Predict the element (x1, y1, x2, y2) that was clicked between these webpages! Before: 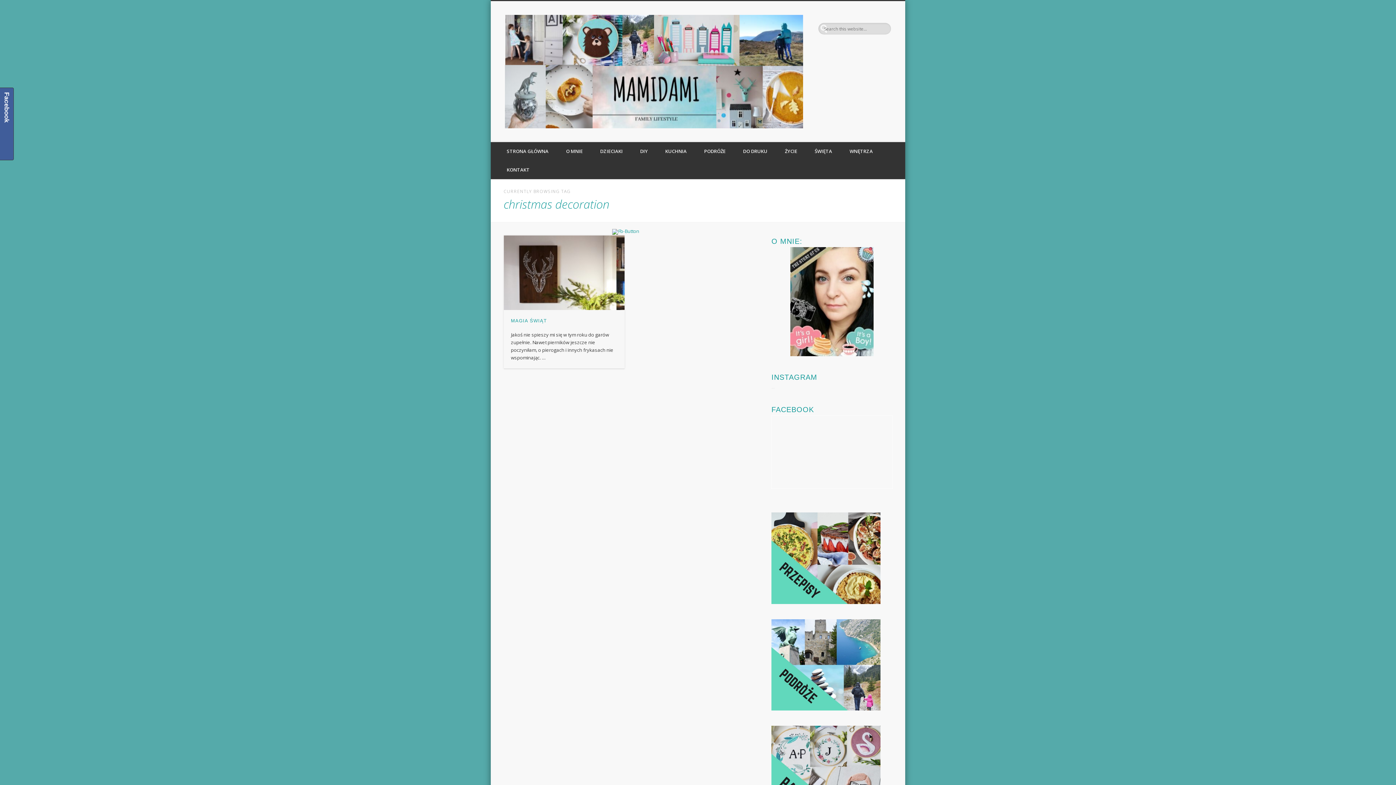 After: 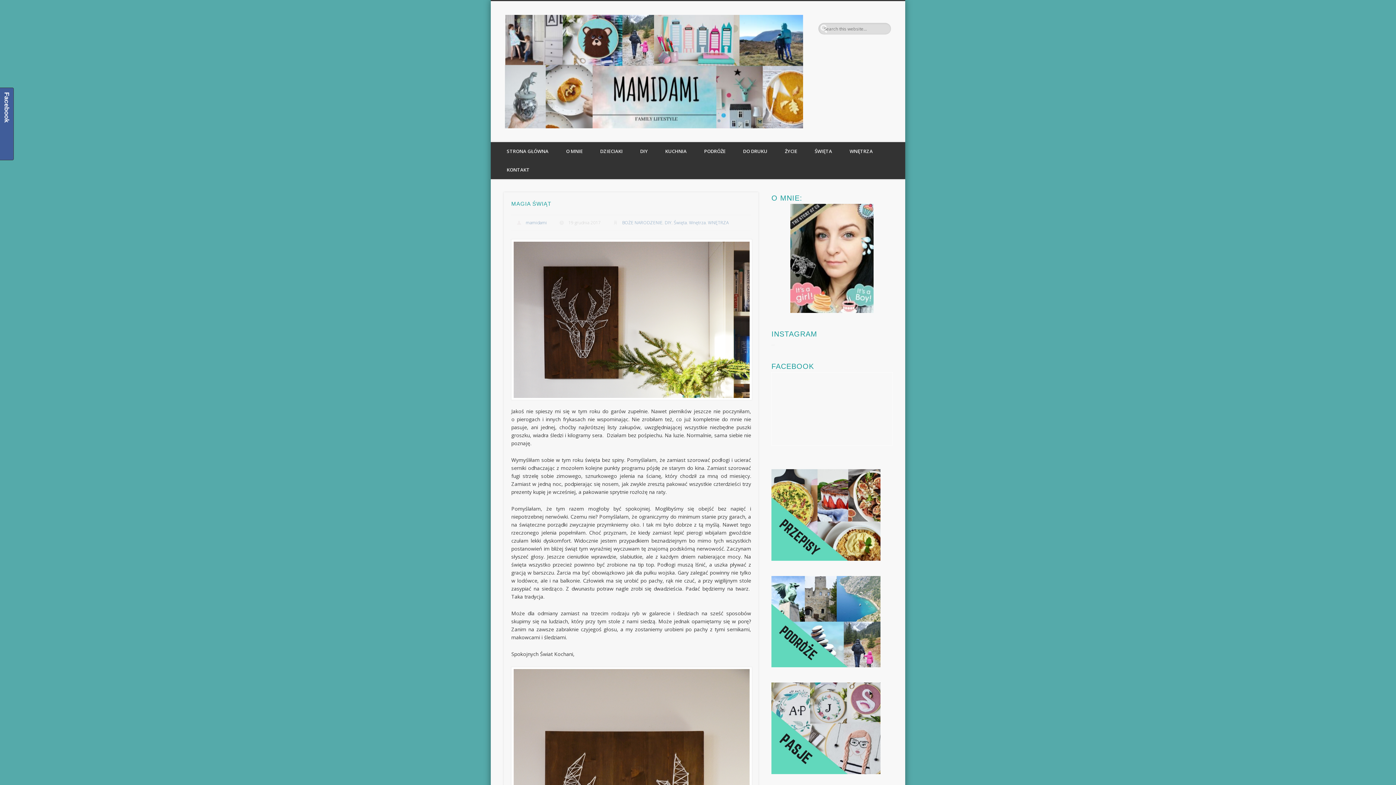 Action: label: MAGIA ŚWIĄT bbox: (511, 318, 547, 323)